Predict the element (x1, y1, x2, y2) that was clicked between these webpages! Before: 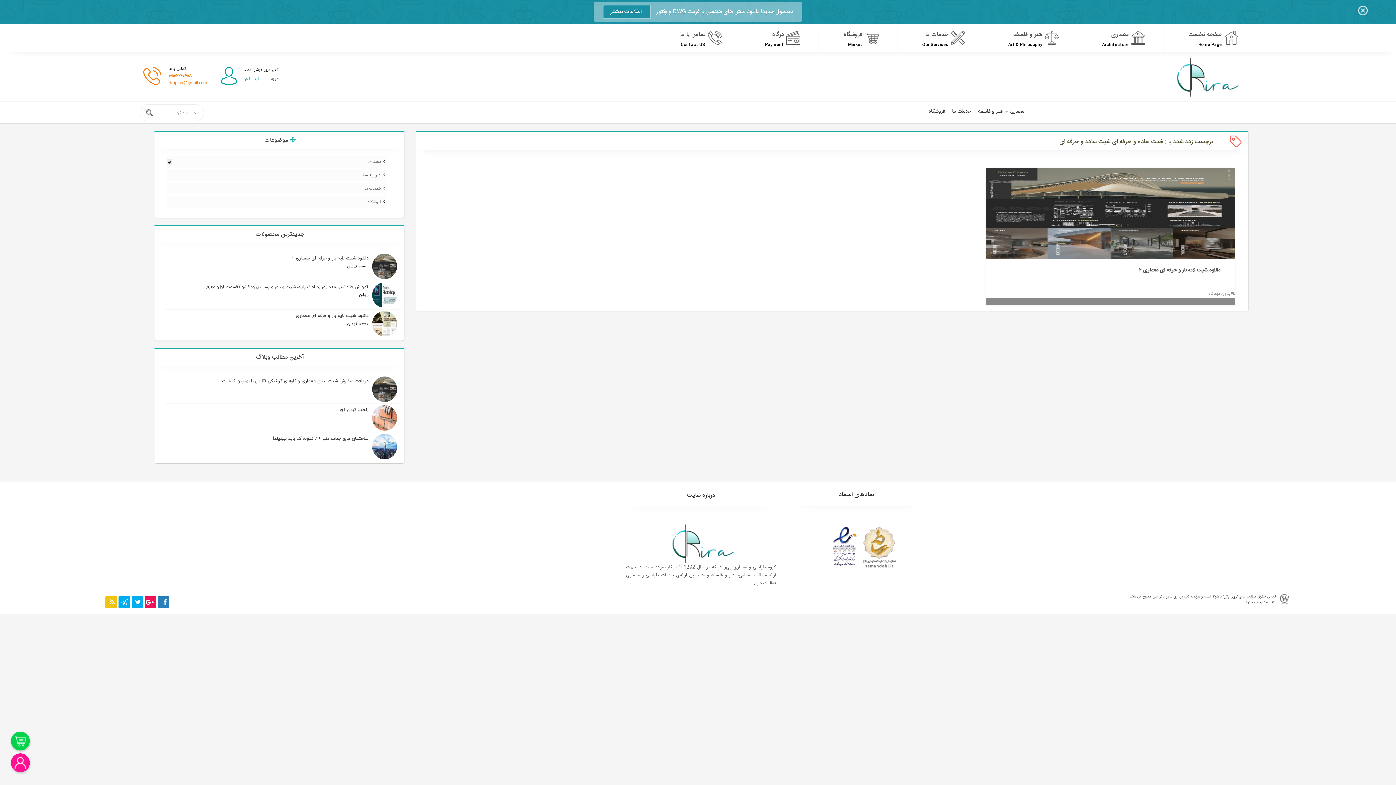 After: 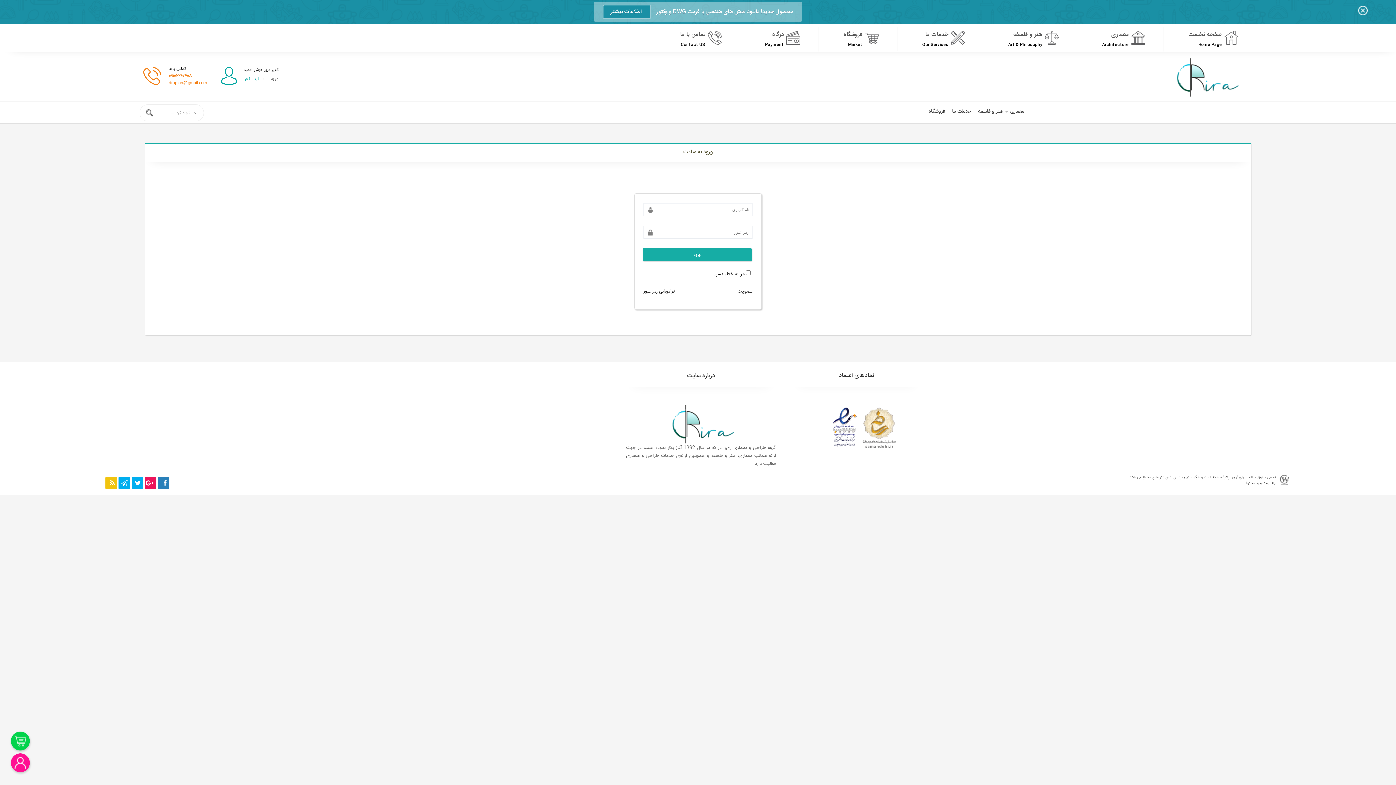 Action: bbox: (269, 74, 278, 82) label: ورود